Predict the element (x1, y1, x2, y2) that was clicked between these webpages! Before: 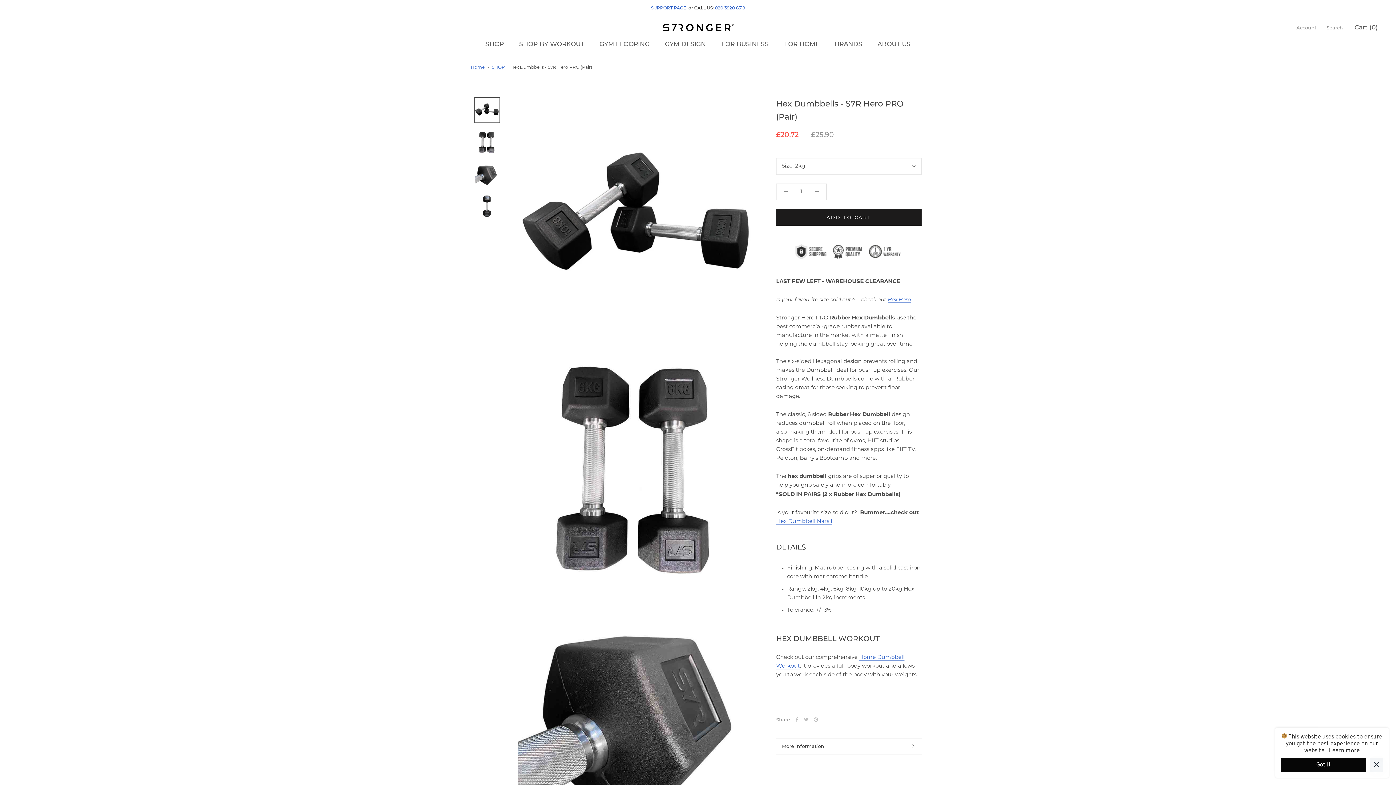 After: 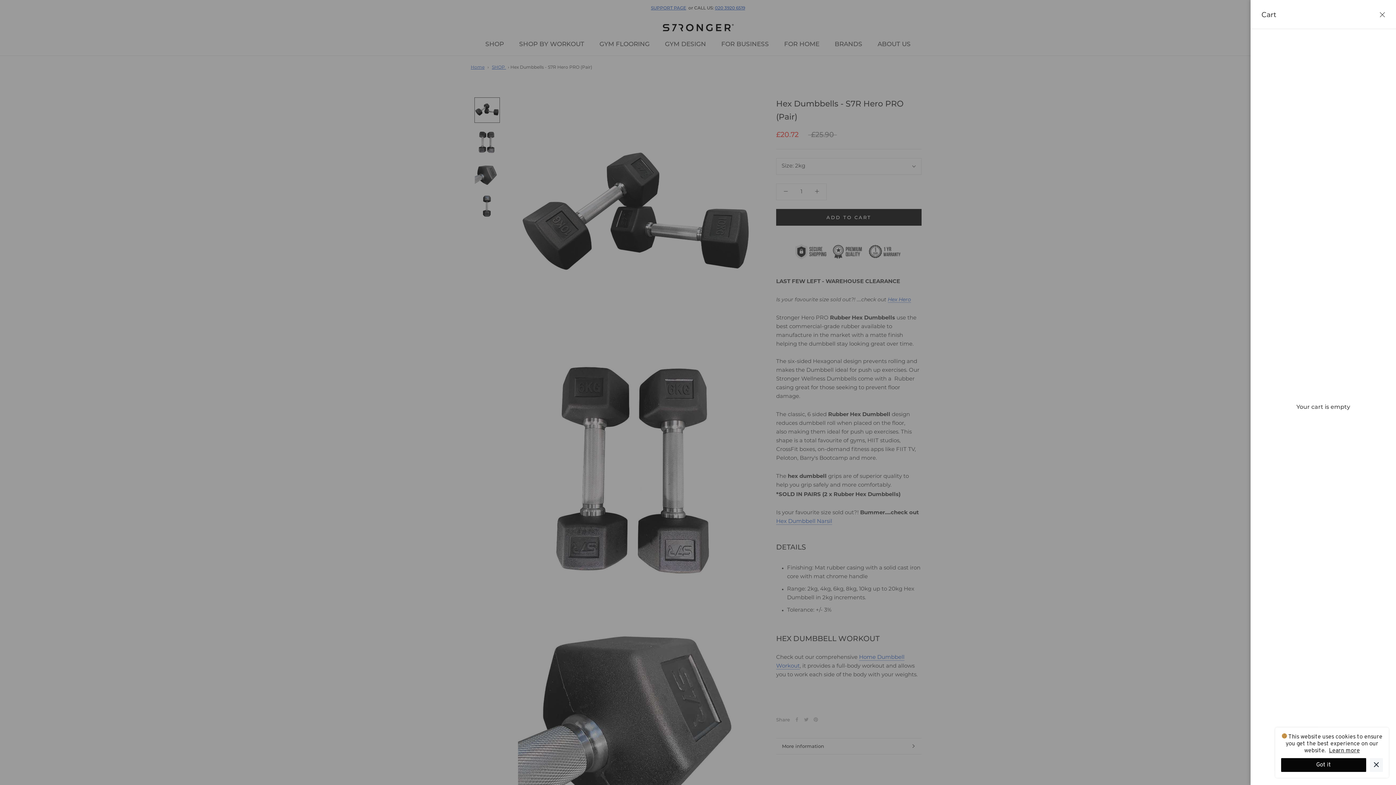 Action: bbox: (1354, 23, 1378, 30) label: Open cart